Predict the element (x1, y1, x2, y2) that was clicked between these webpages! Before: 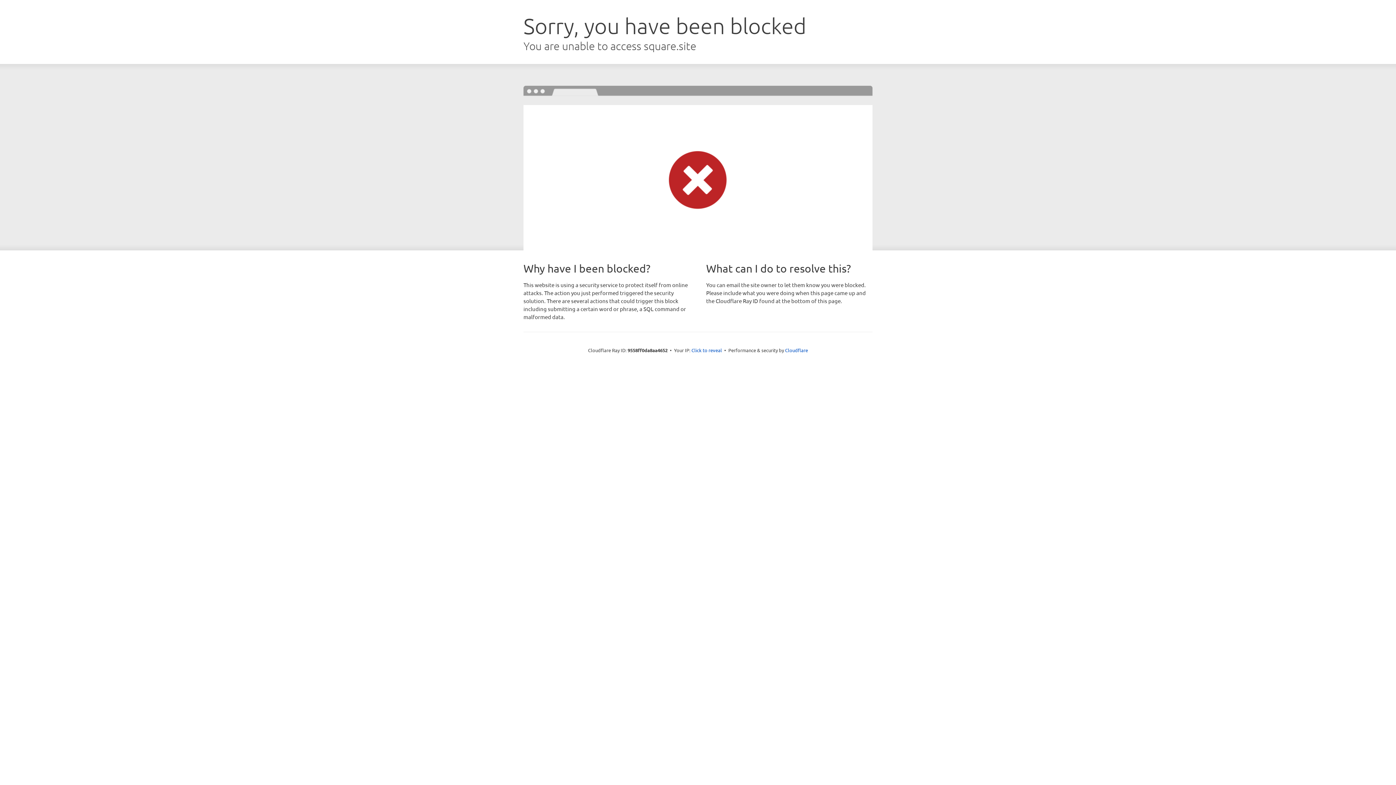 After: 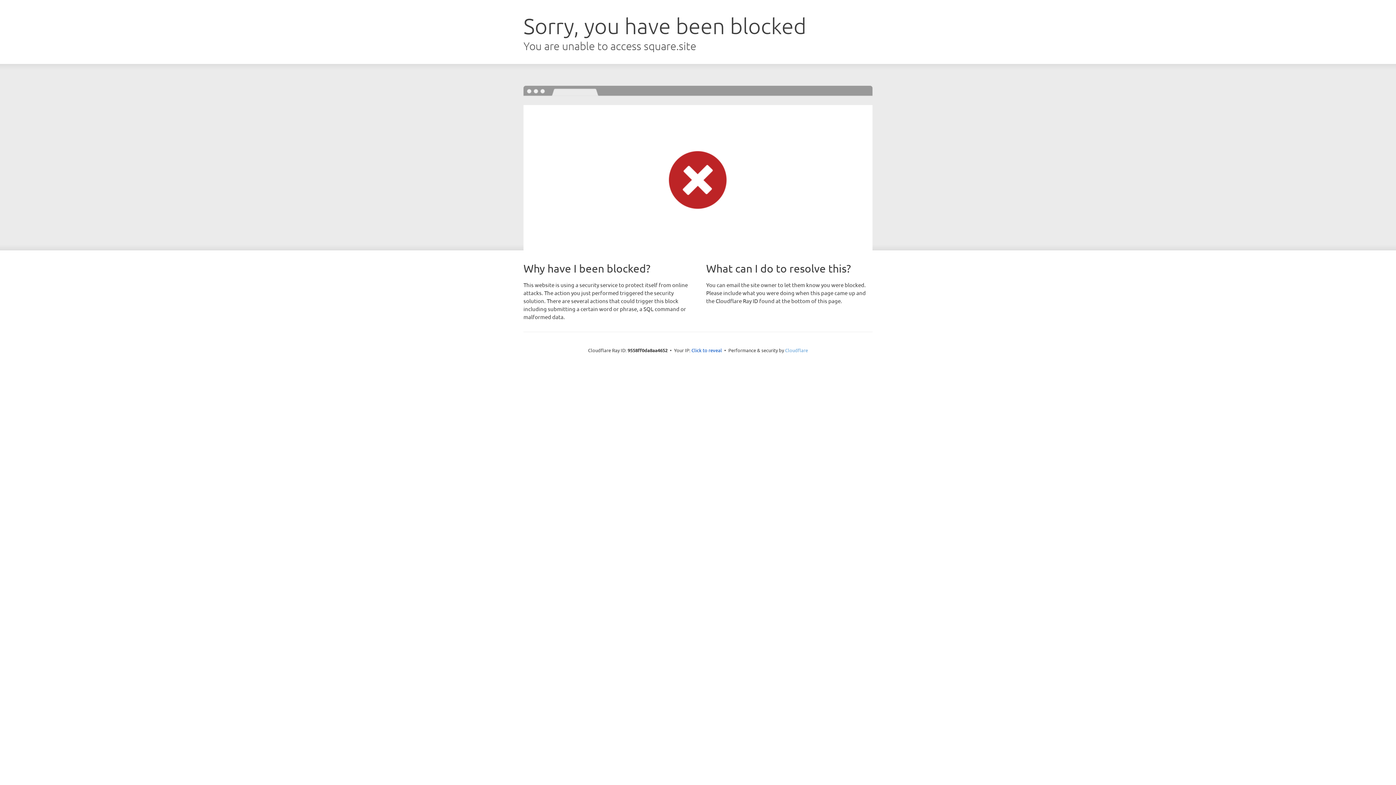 Action: bbox: (785, 347, 808, 353) label: Cloudflare